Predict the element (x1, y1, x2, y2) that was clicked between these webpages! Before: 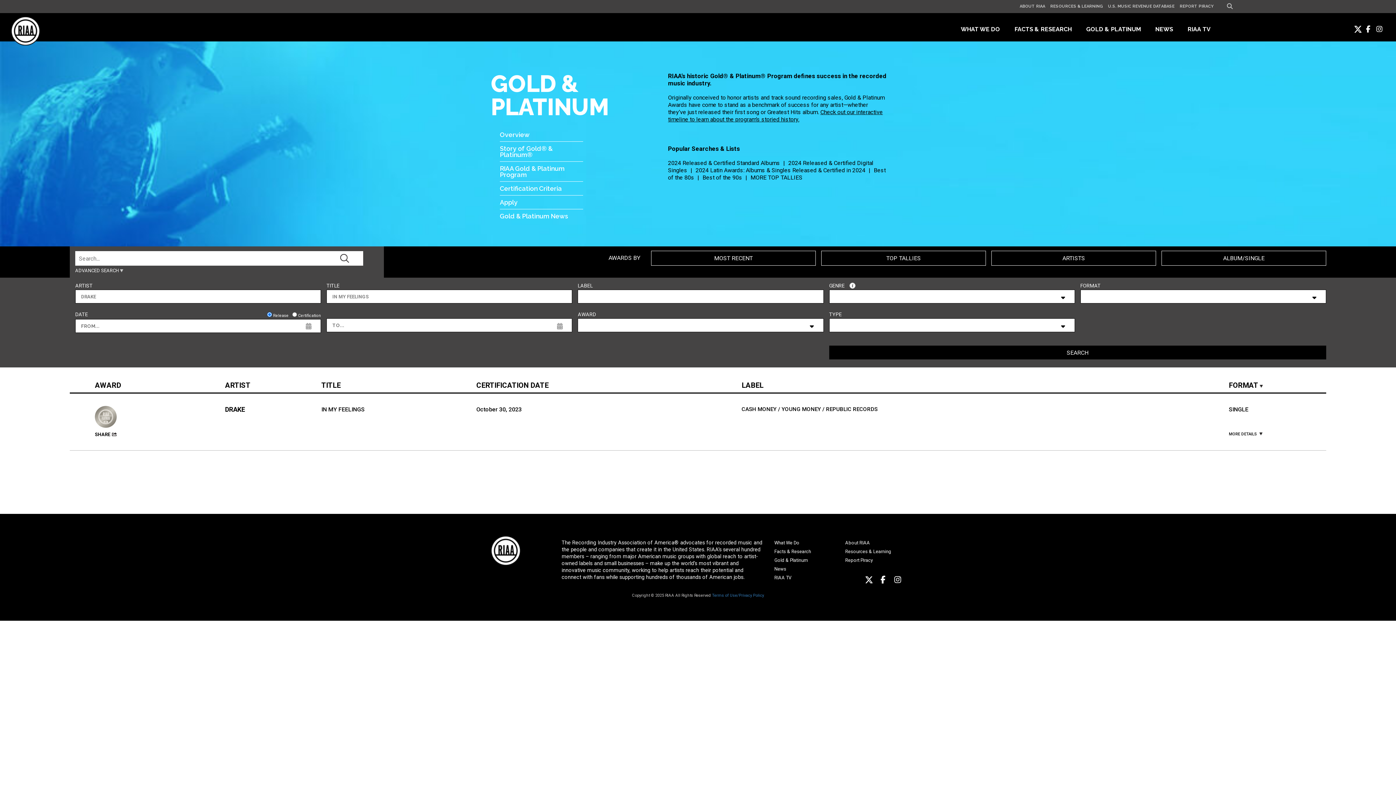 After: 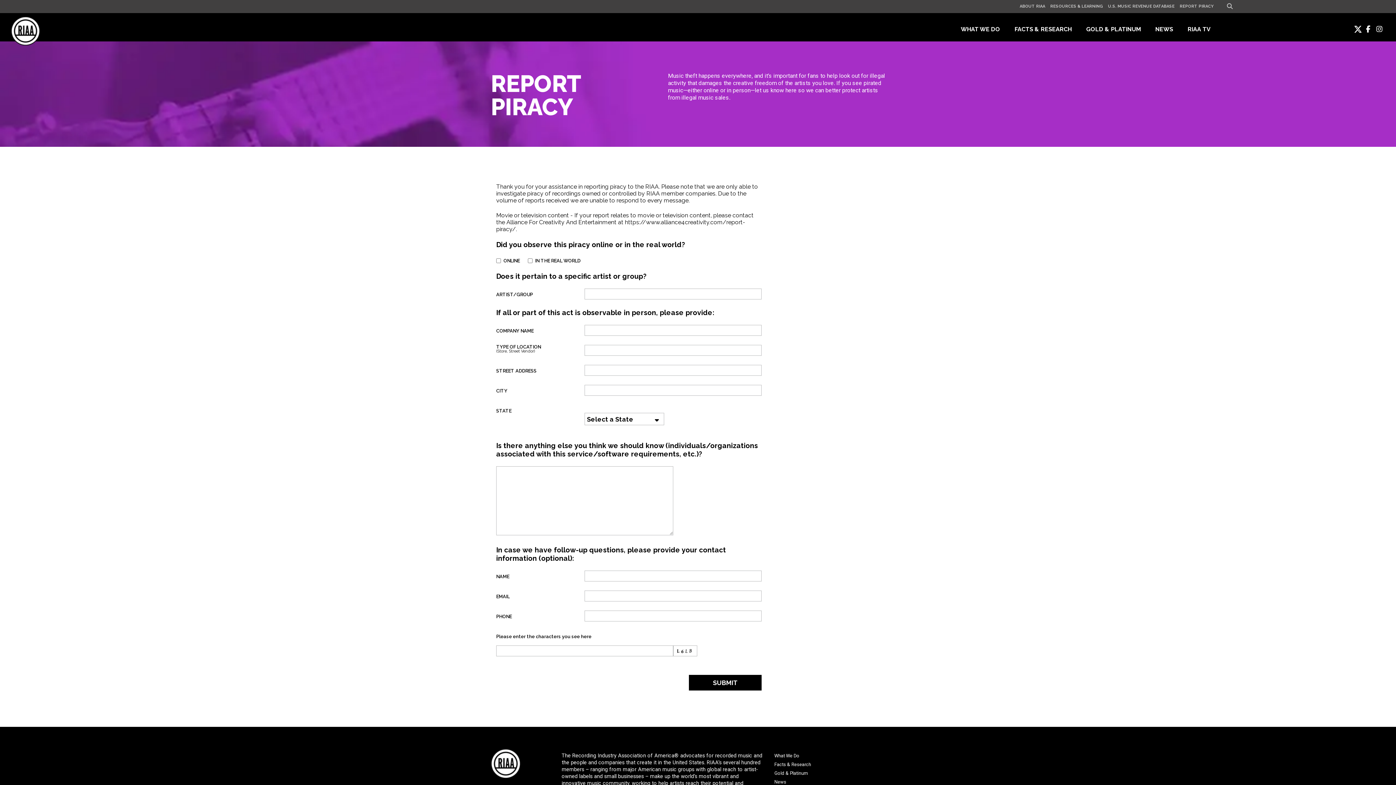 Action: bbox: (1180, 2, 1213, 10) label: REPORT PIRACY